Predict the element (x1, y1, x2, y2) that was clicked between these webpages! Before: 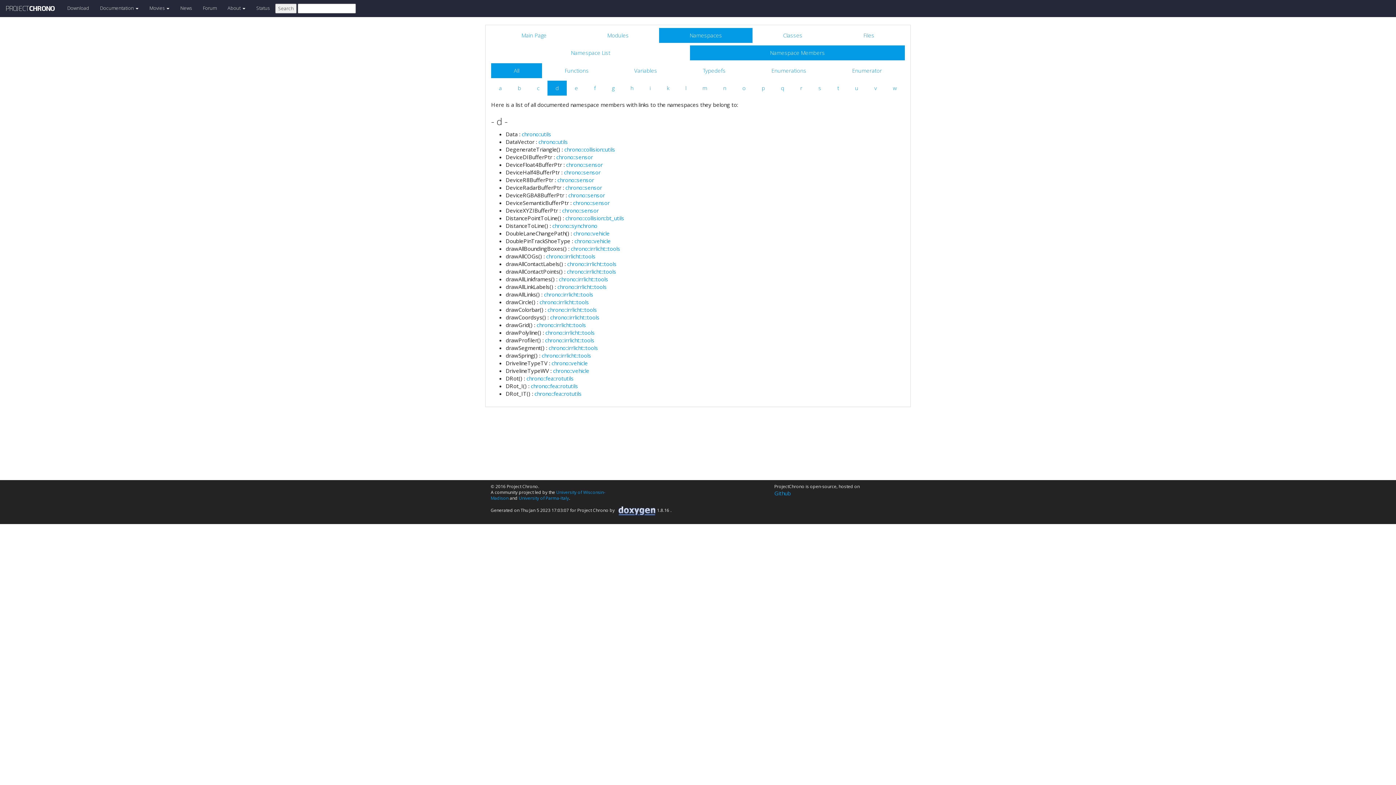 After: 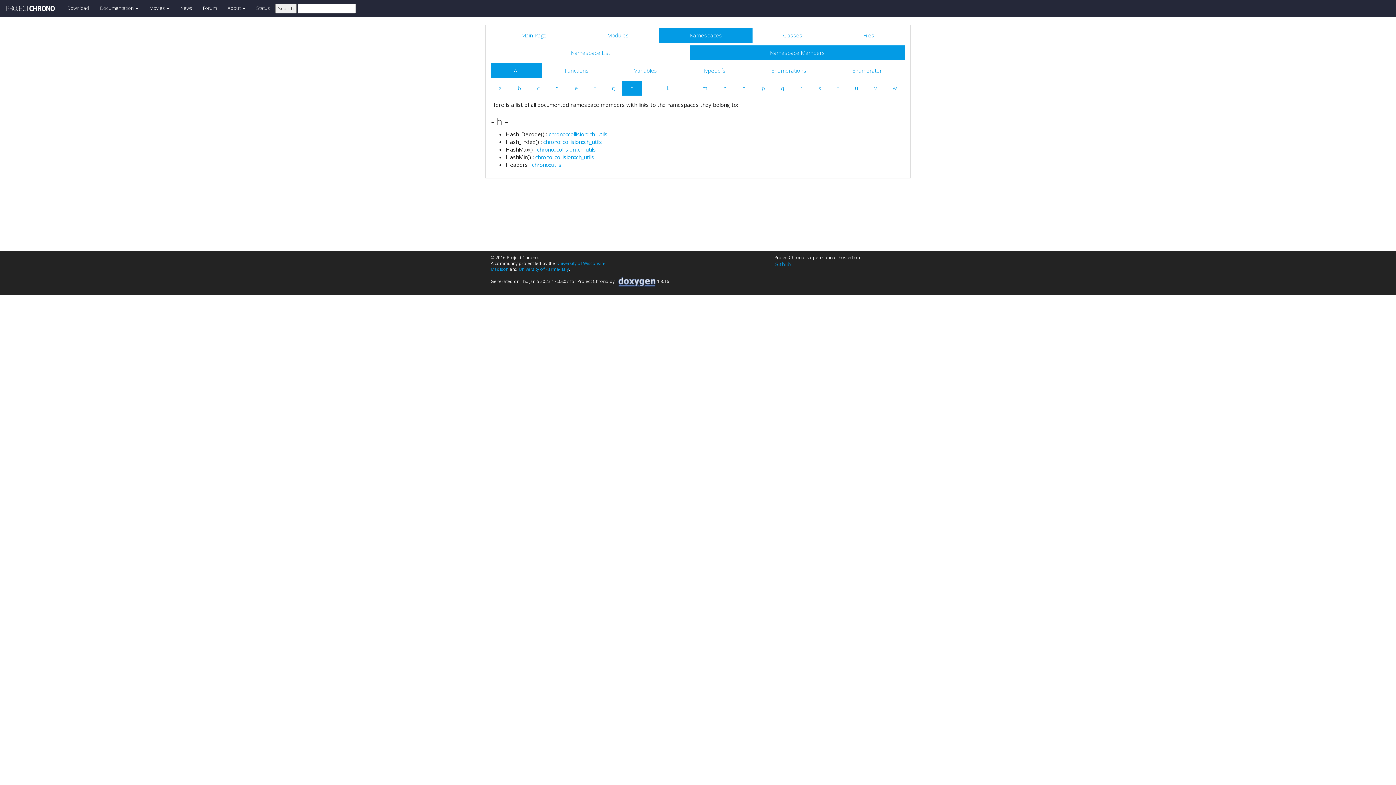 Action: bbox: (622, 80, 641, 95) label: h